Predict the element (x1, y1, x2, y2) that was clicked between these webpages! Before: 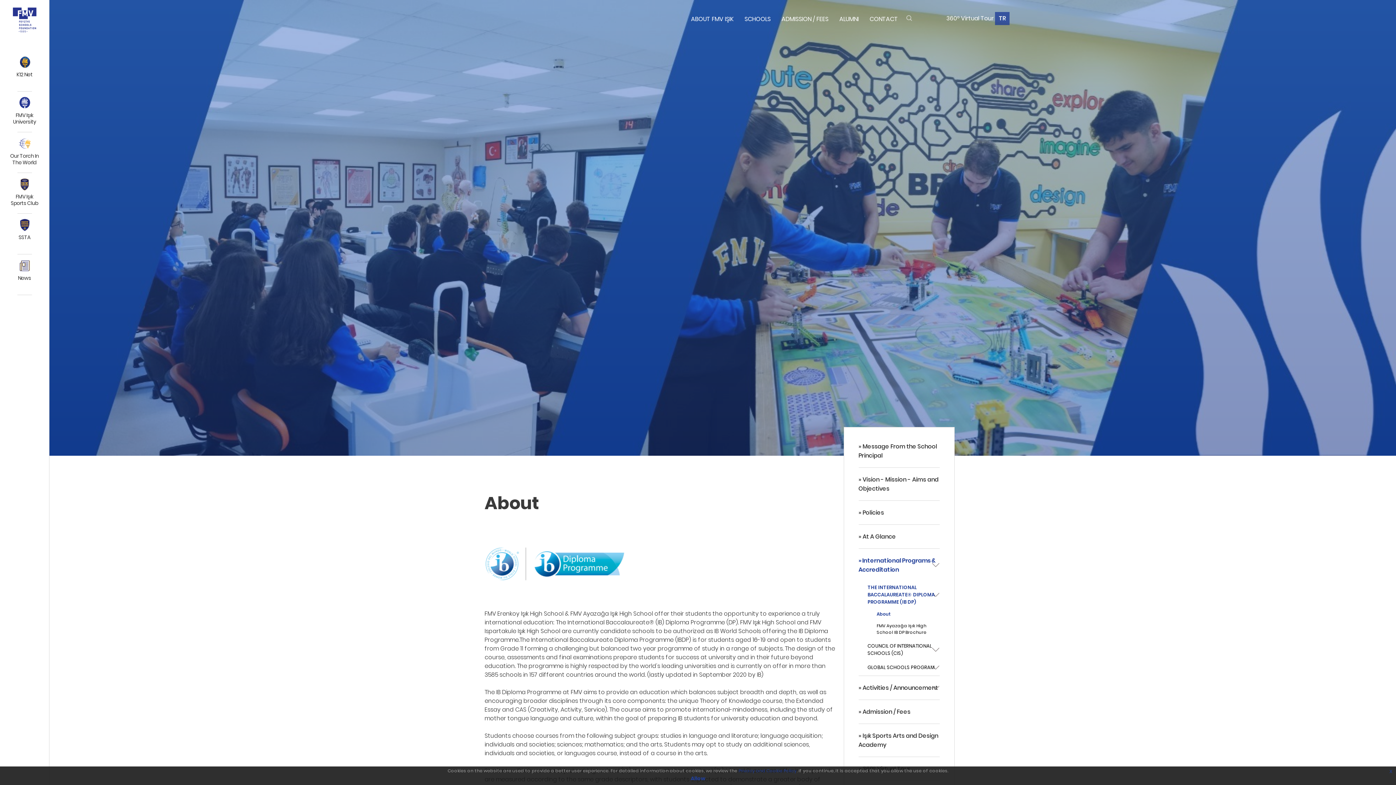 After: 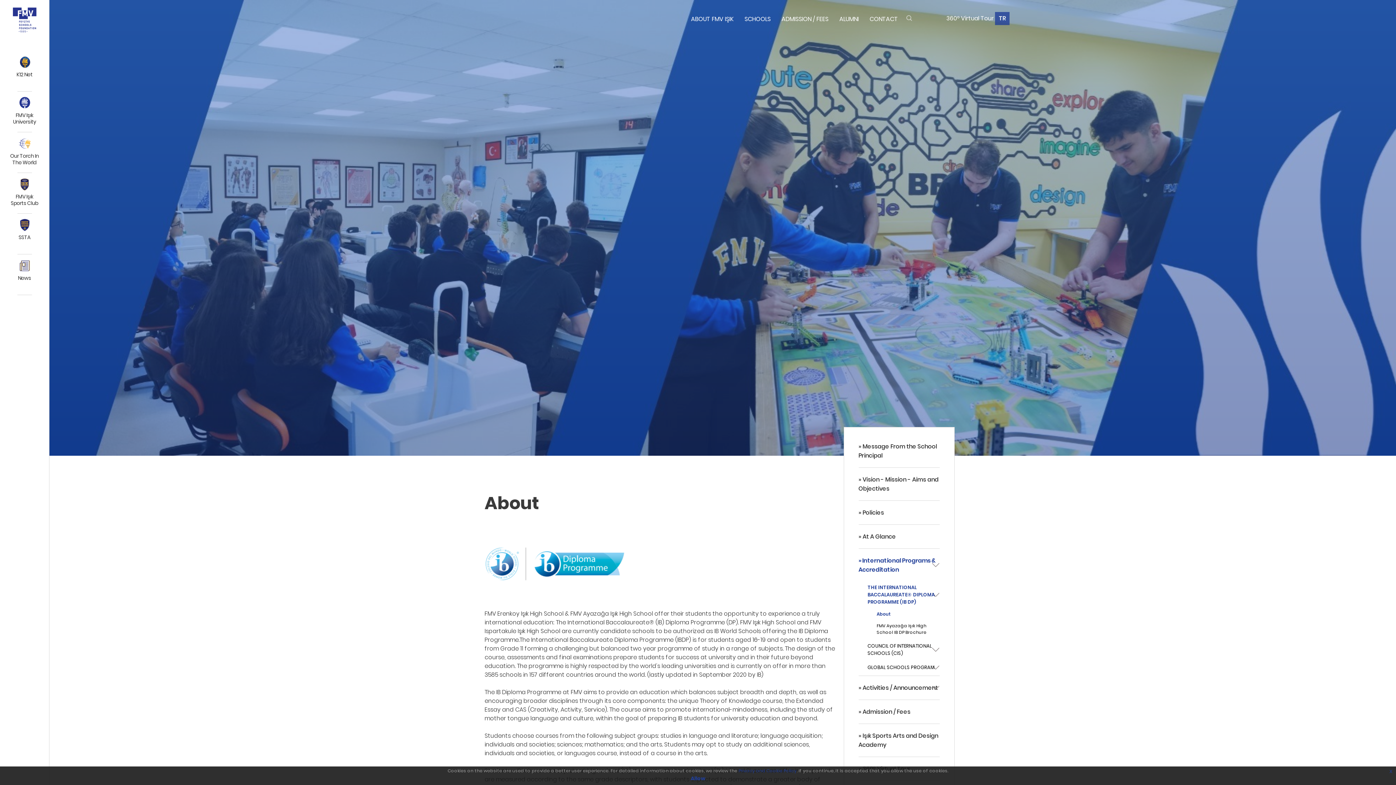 Action: label: About bbox: (876, 608, 940, 620)